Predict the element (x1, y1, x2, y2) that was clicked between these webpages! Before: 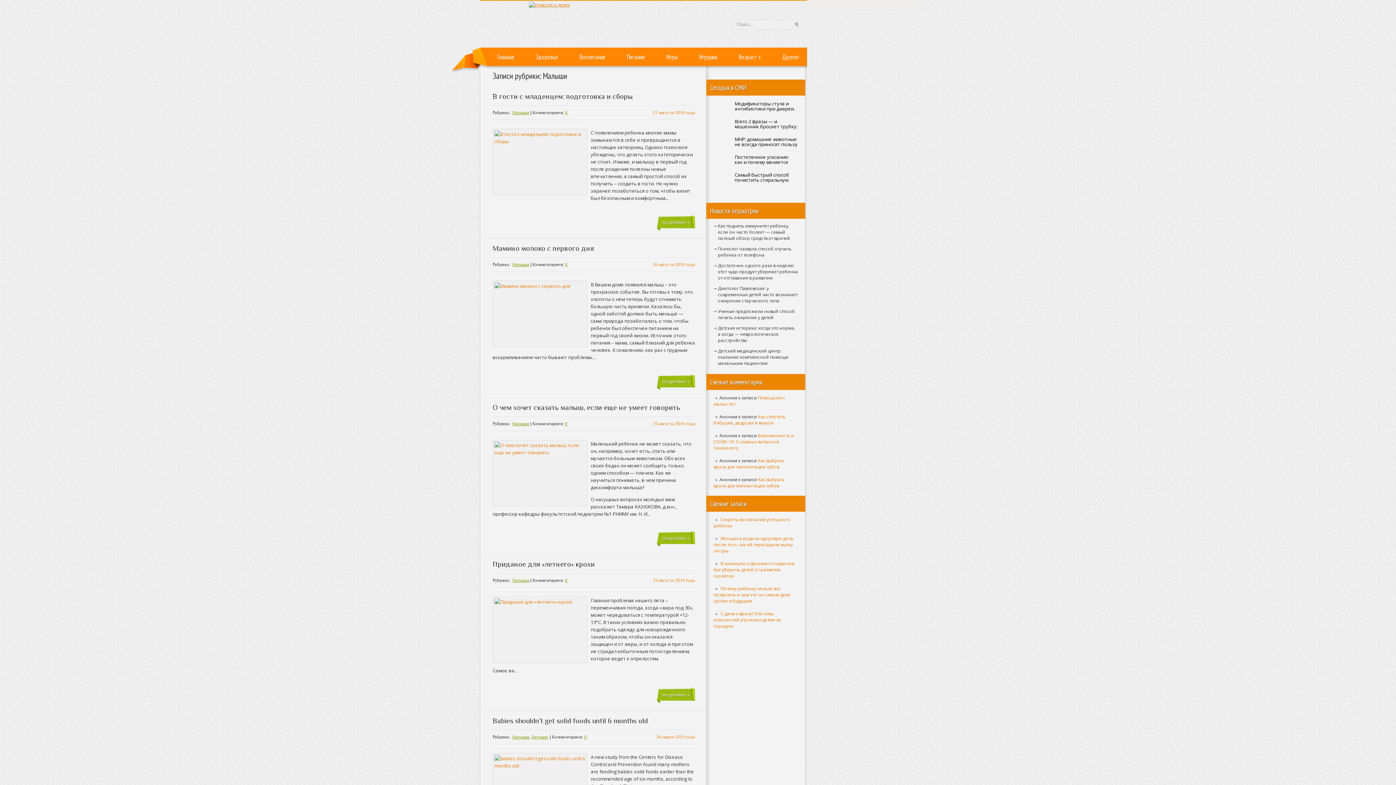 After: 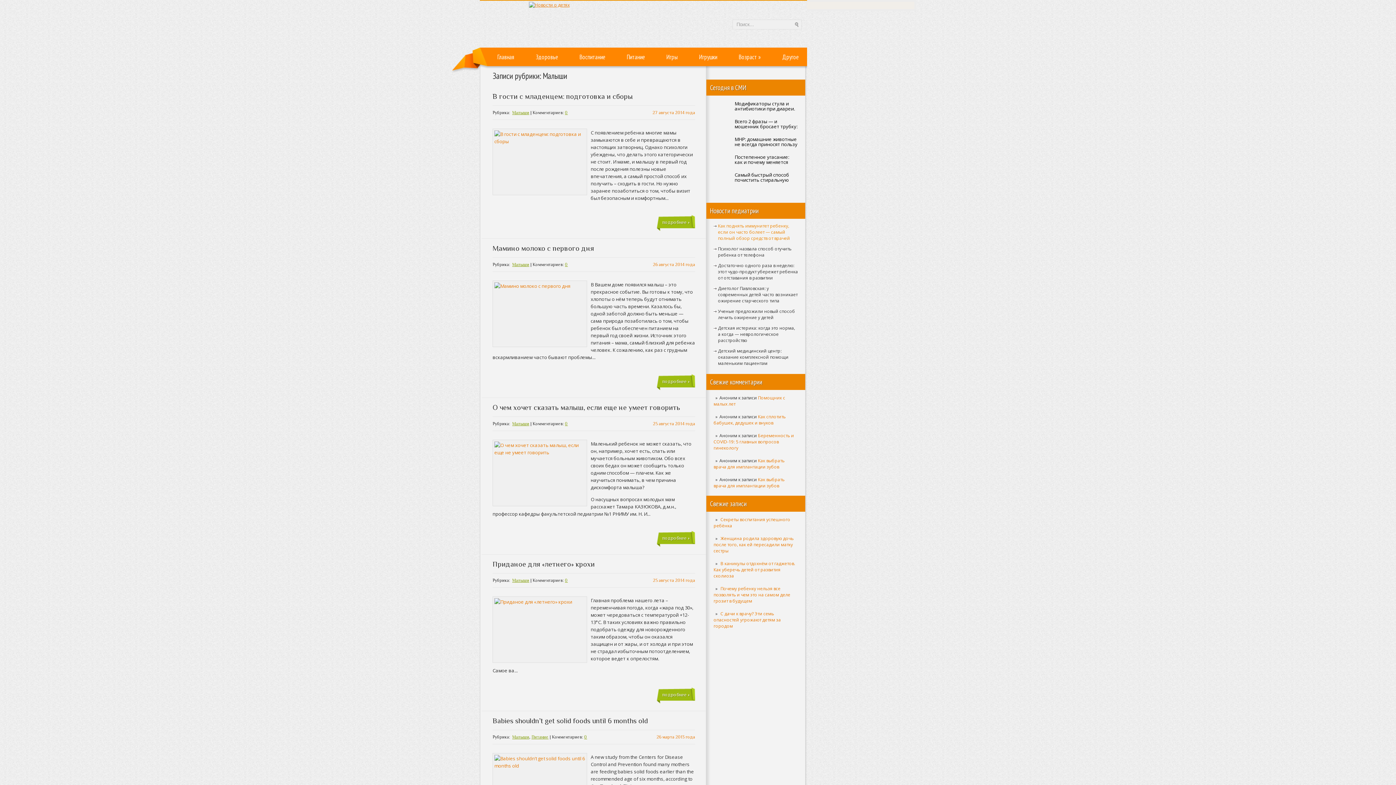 Action: bbox: (718, 222, 790, 241) label: Как поднять иммунитет ребенку, если он часто болеет — самый полный обзор средств от врачей